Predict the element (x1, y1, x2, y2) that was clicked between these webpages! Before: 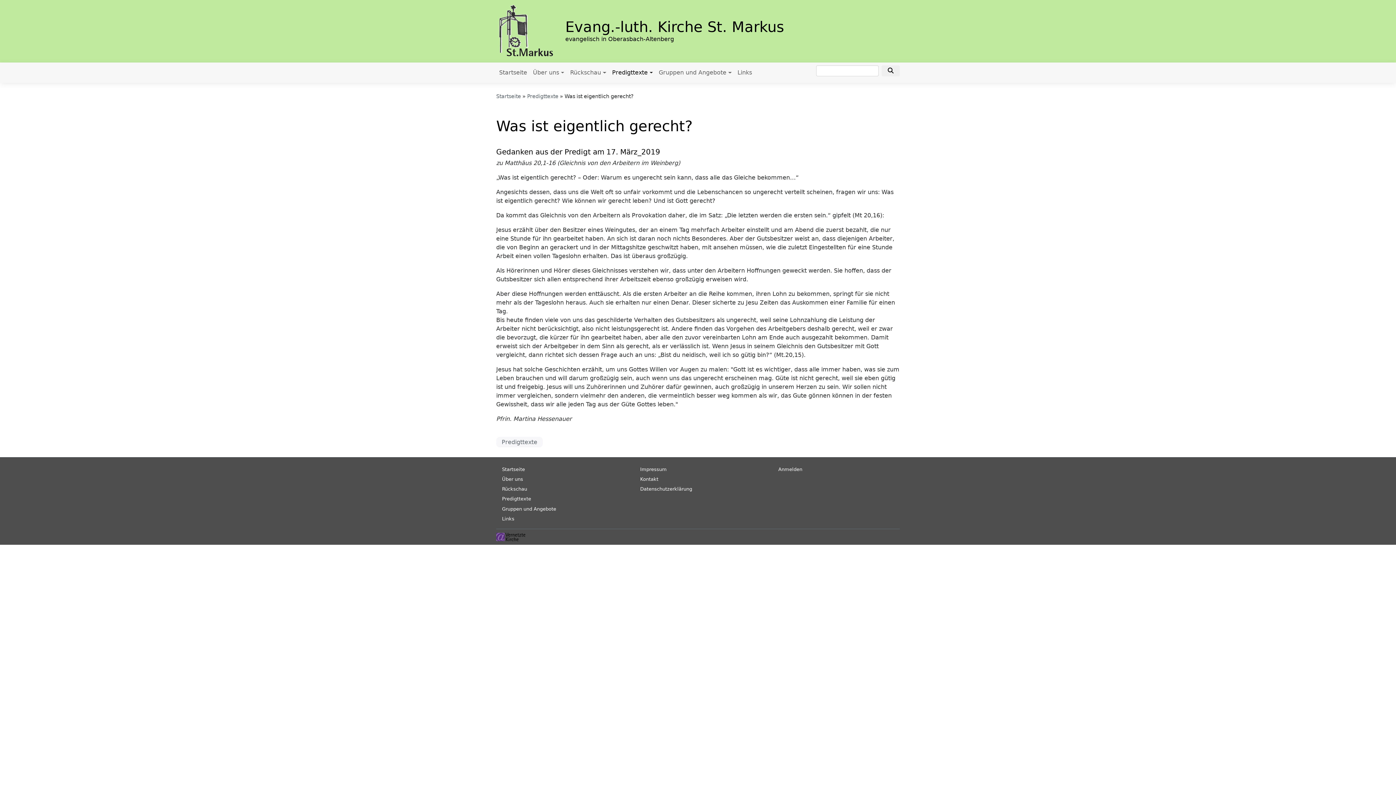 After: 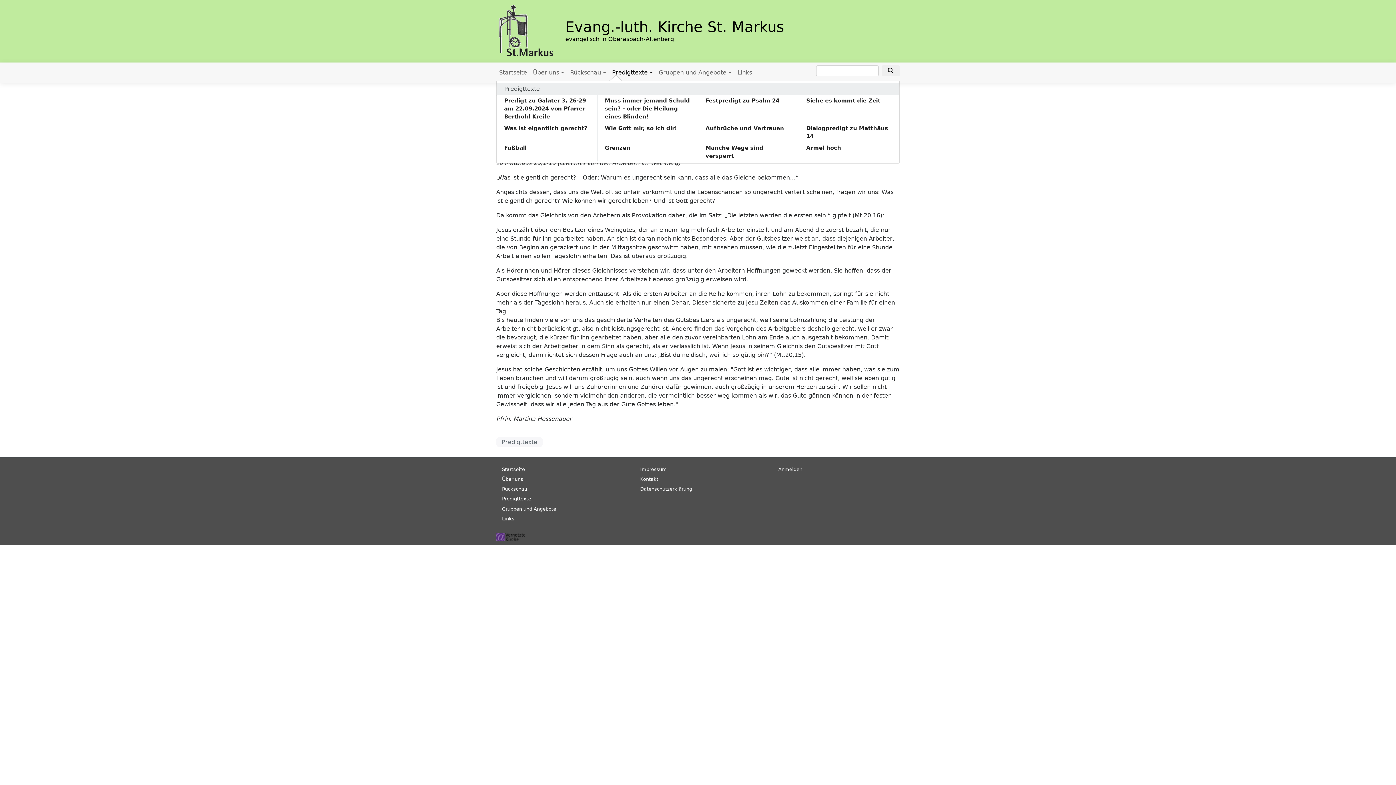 Action: label: Predigttexte bbox: (609, 65, 656, 79)